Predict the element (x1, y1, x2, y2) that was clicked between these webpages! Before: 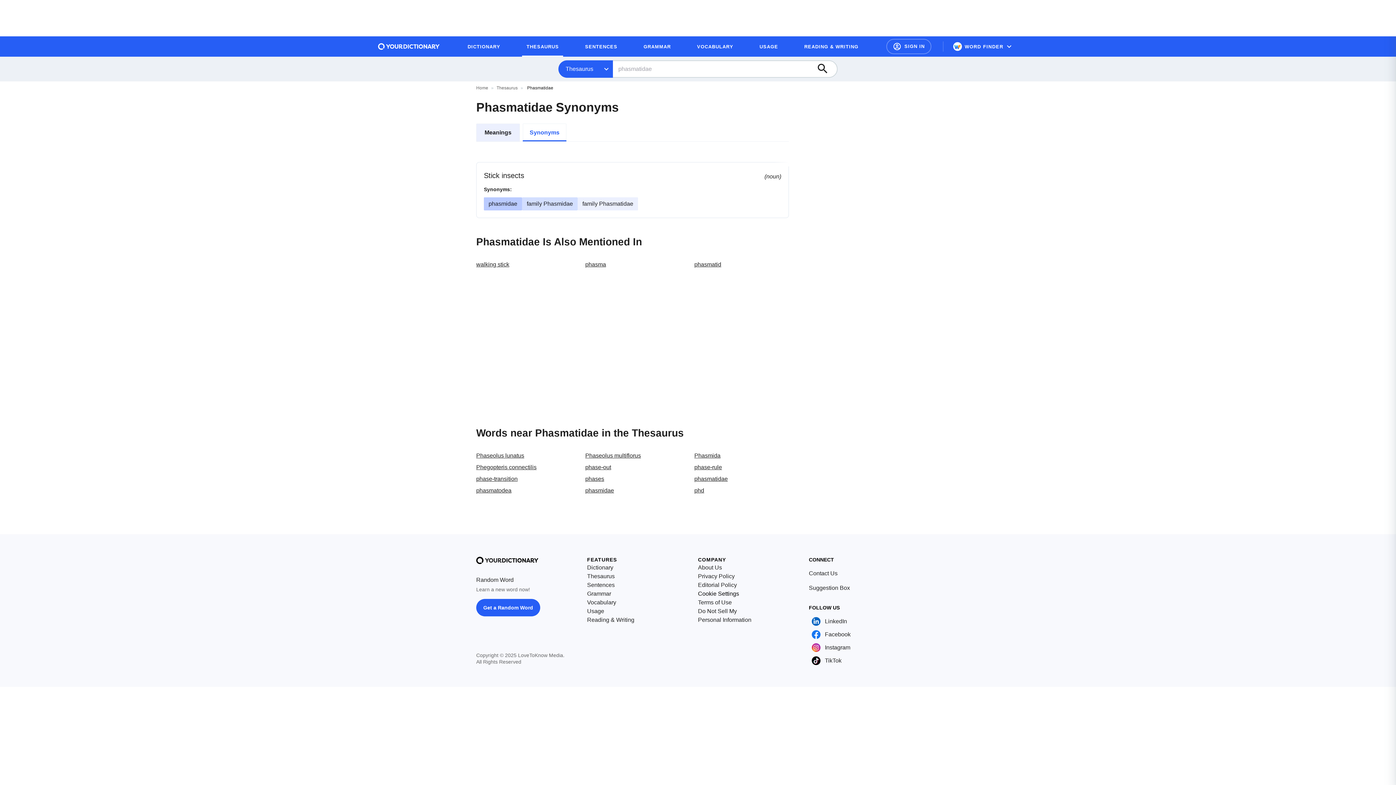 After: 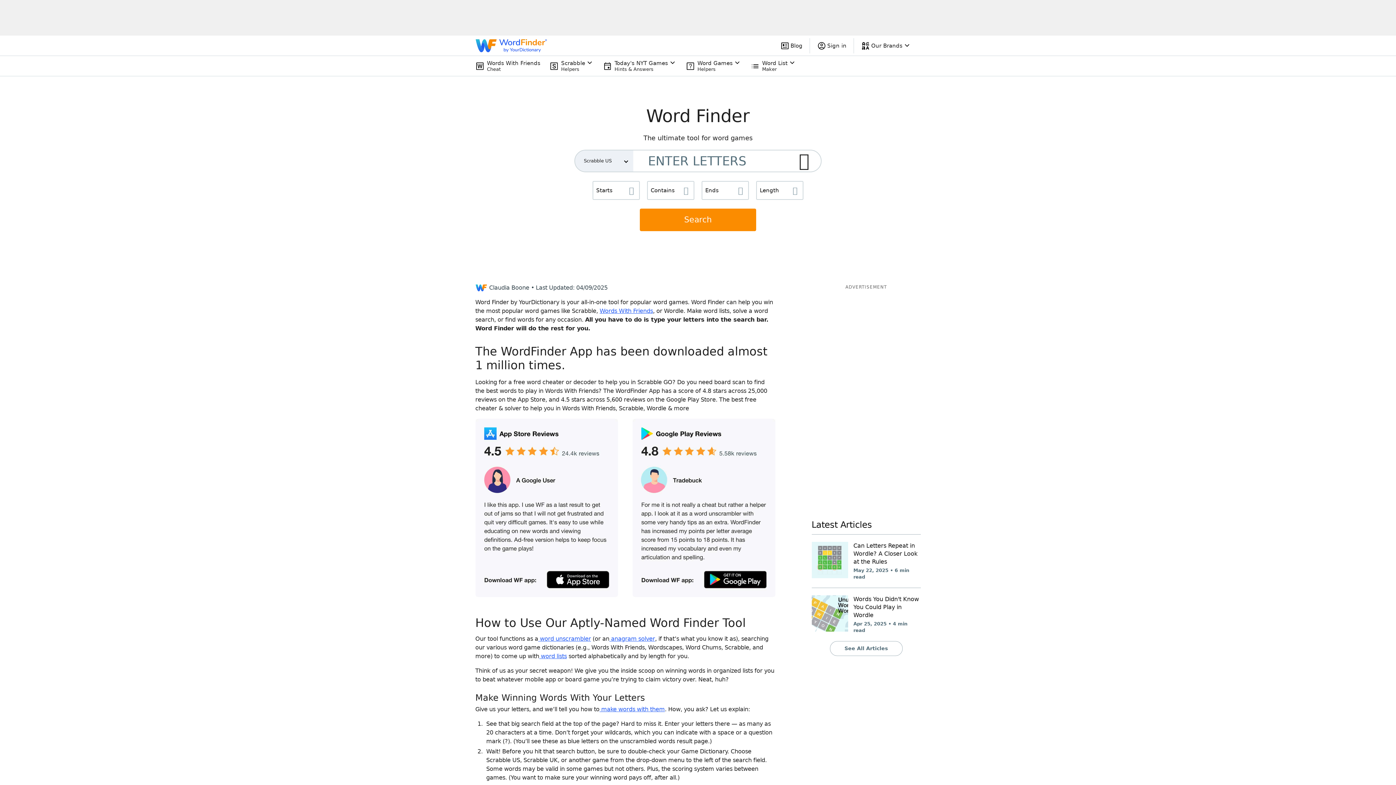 Action: bbox: (947, 39, 1018, 53) label: WORD FINDER